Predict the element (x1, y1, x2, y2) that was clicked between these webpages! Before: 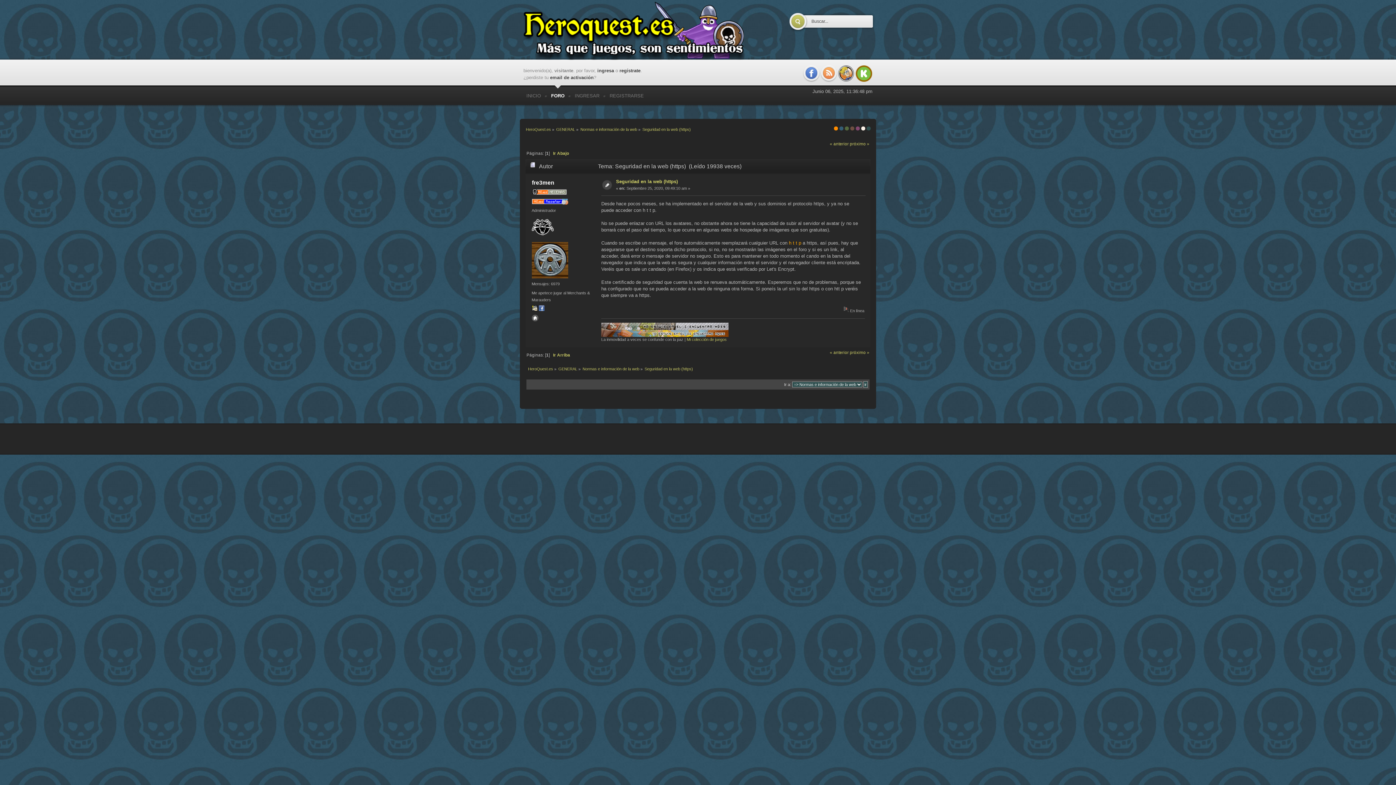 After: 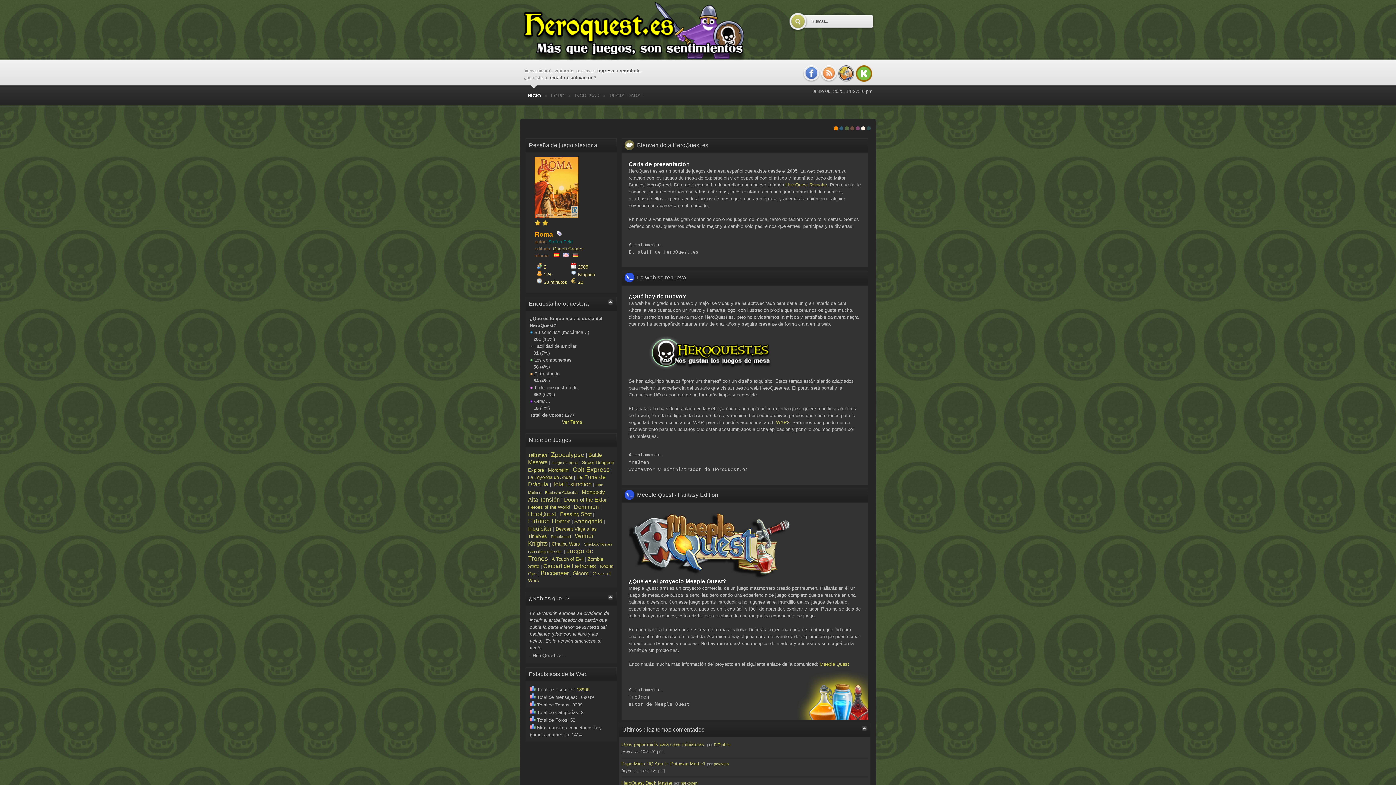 Action: bbox: (845, 126, 849, 130) label: Kaki